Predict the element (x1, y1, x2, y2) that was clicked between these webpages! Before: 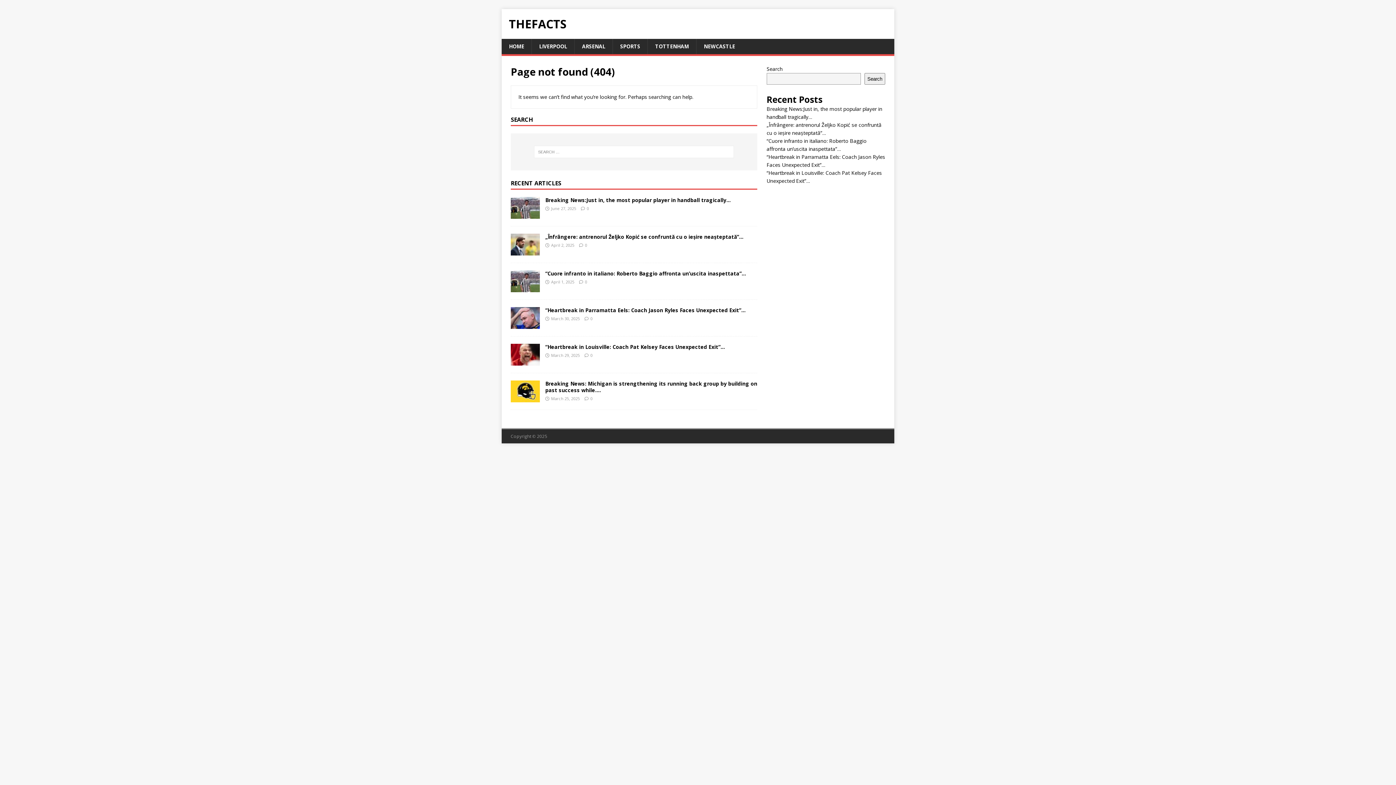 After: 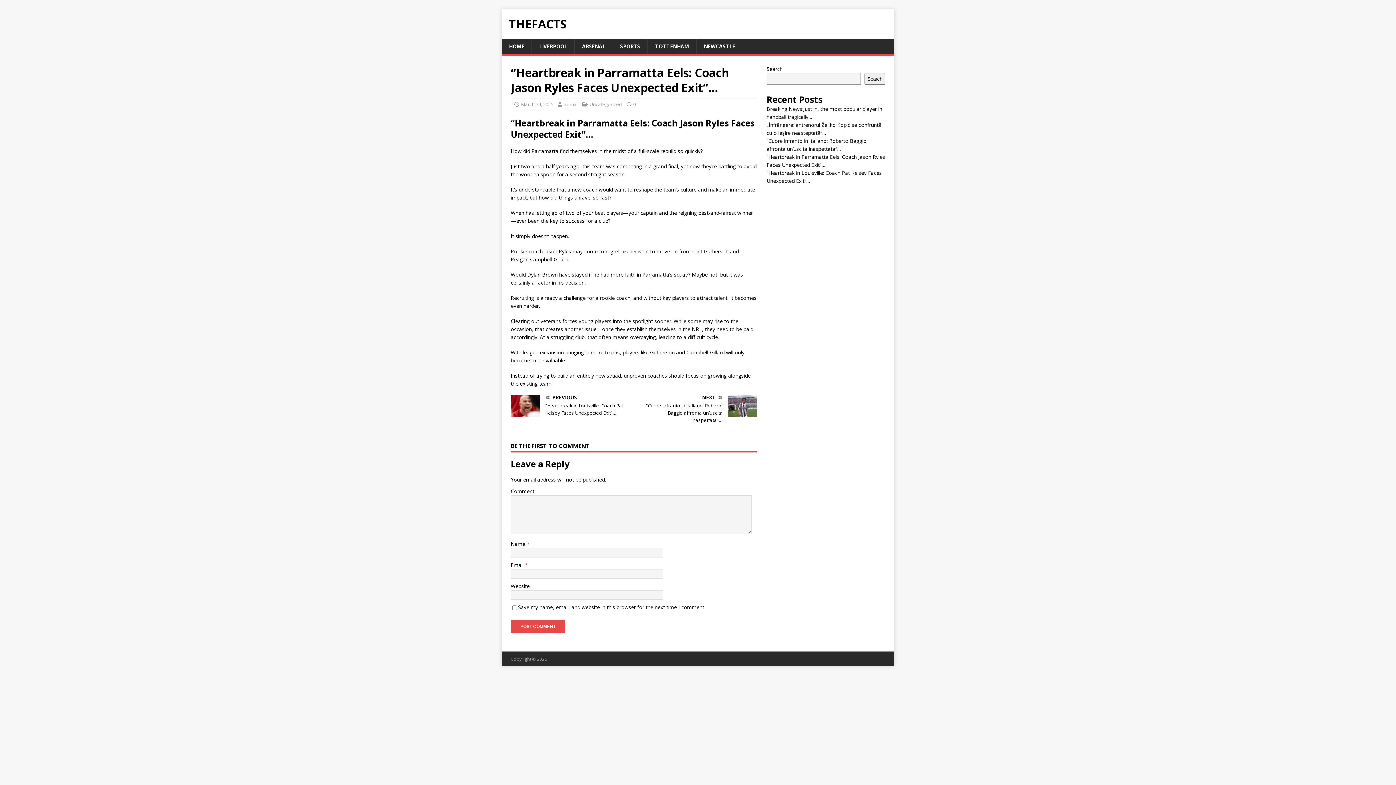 Action: label: 0 bbox: (590, 315, 592, 321)